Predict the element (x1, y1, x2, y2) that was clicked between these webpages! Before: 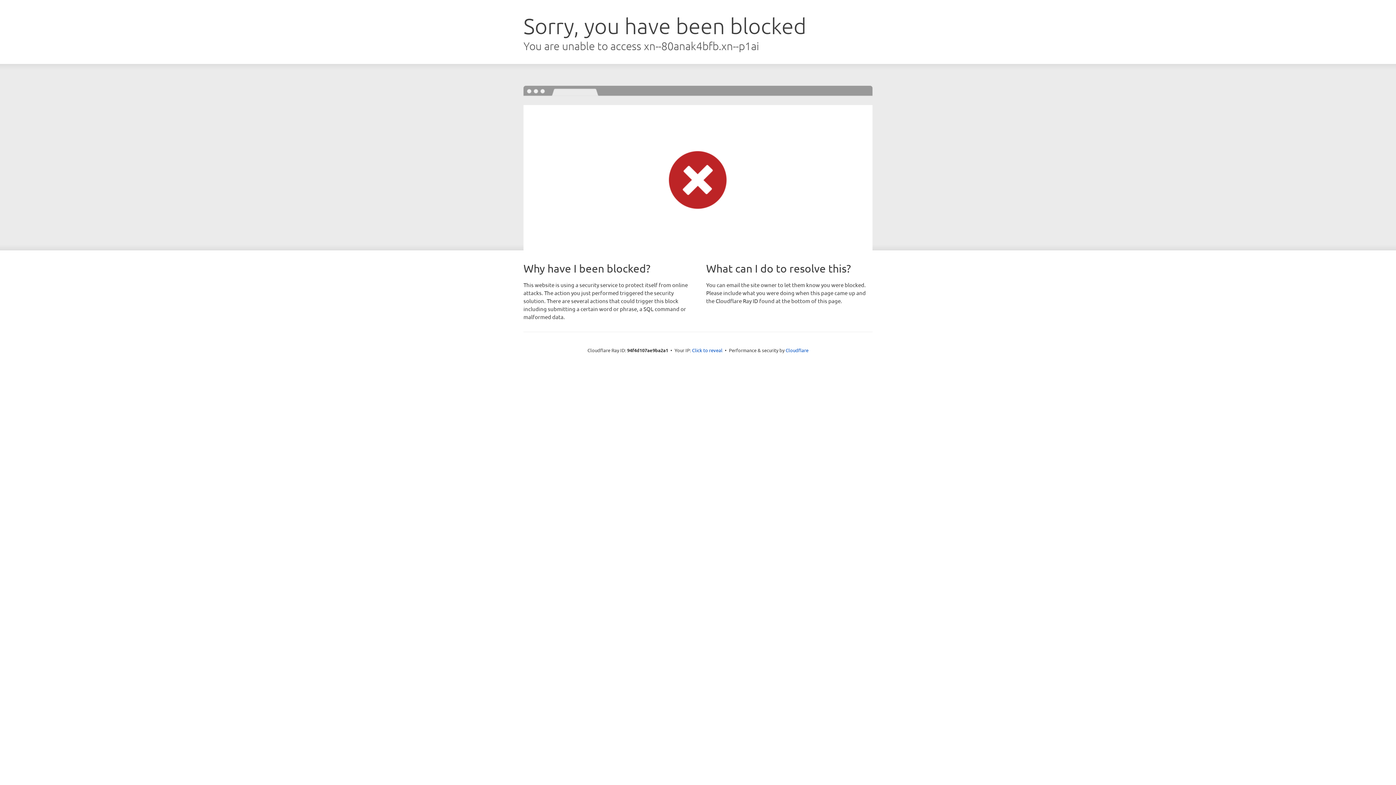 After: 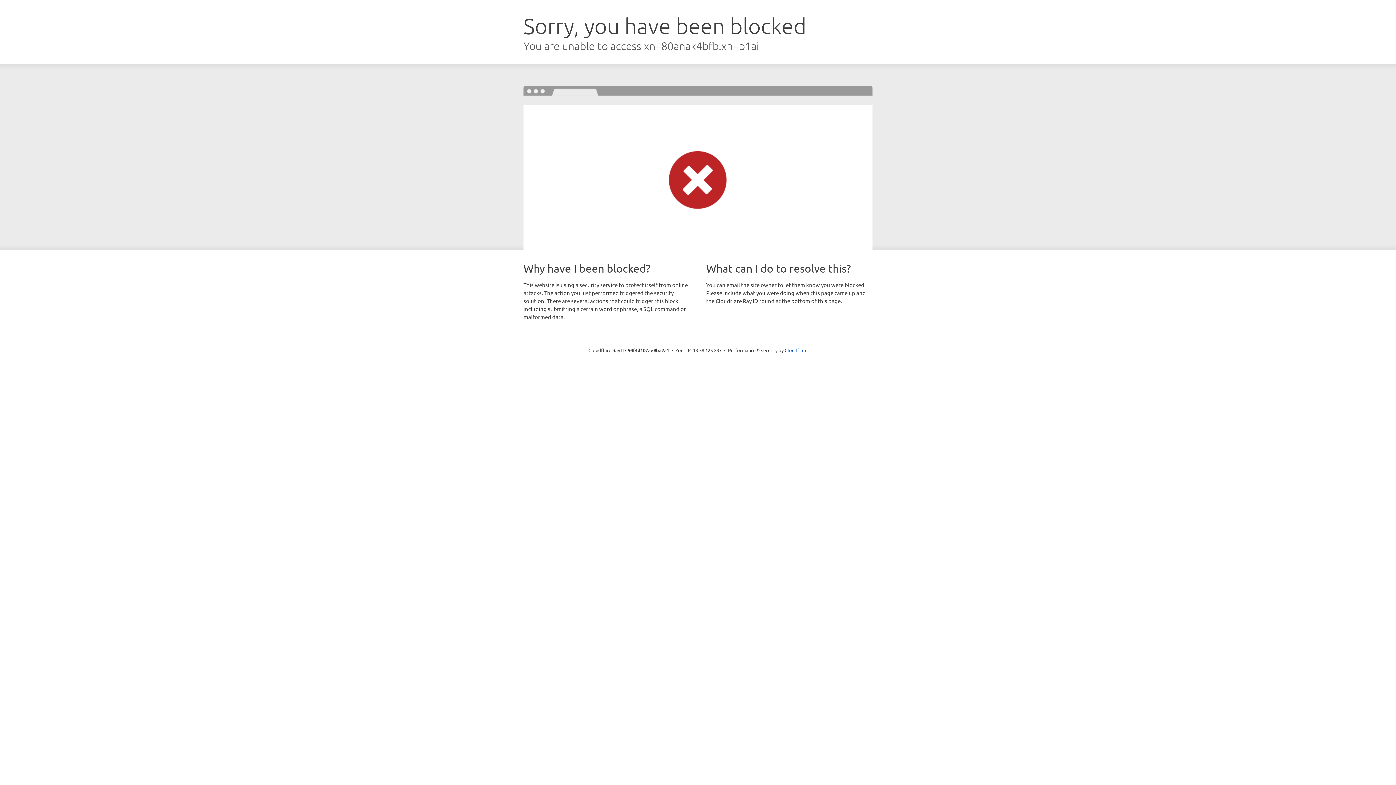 Action: bbox: (692, 346, 722, 353) label: Click to reveal